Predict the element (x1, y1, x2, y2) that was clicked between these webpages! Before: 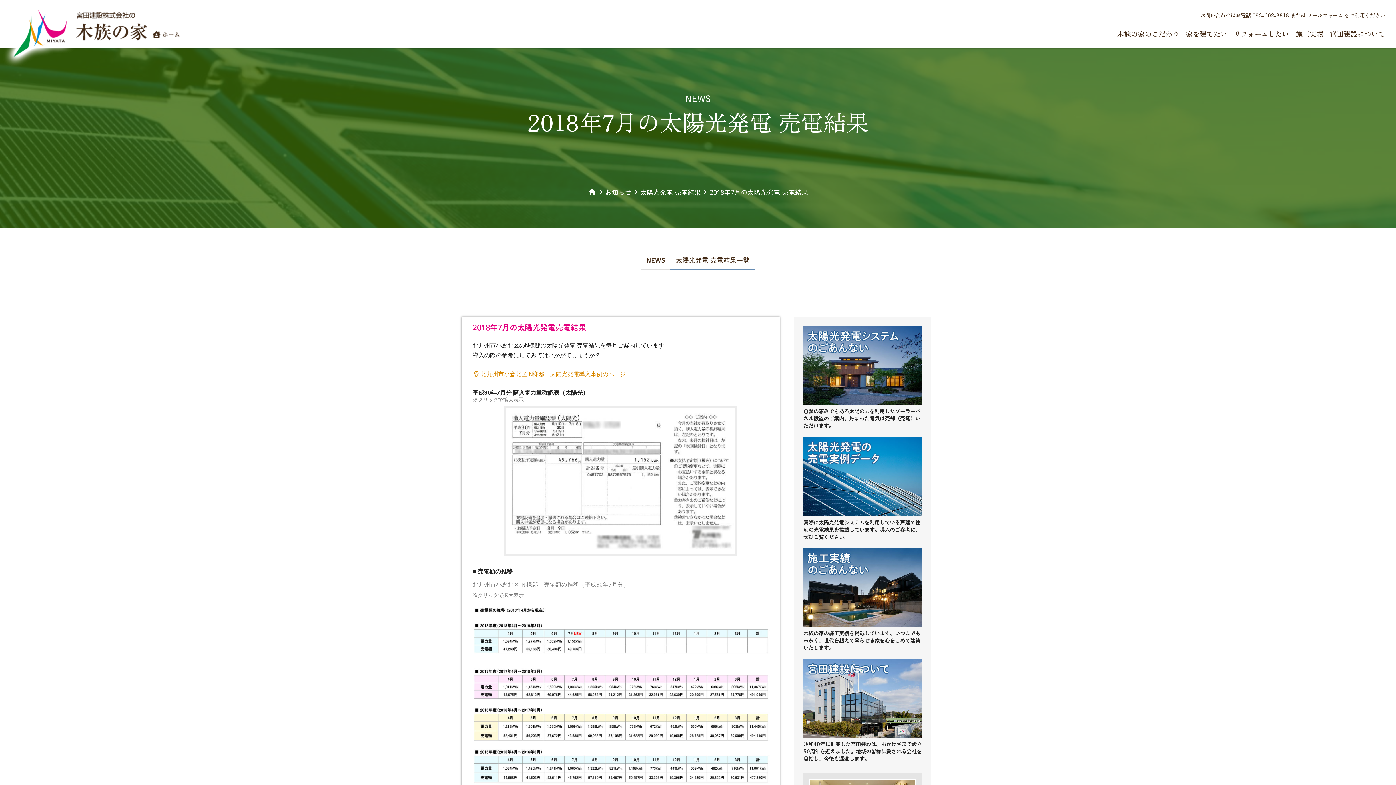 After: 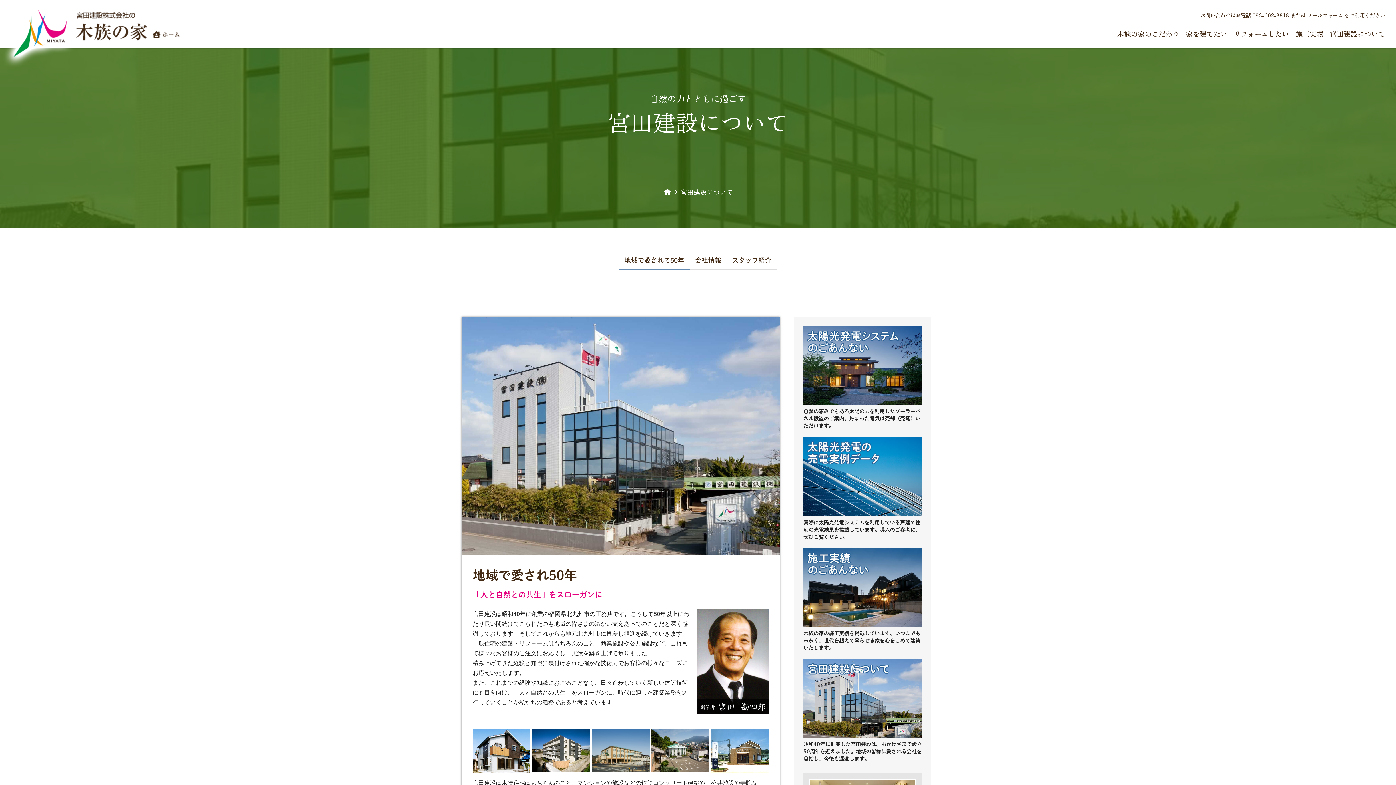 Action: label: 宮田建設について bbox: (1330, 28, 1385, 38)